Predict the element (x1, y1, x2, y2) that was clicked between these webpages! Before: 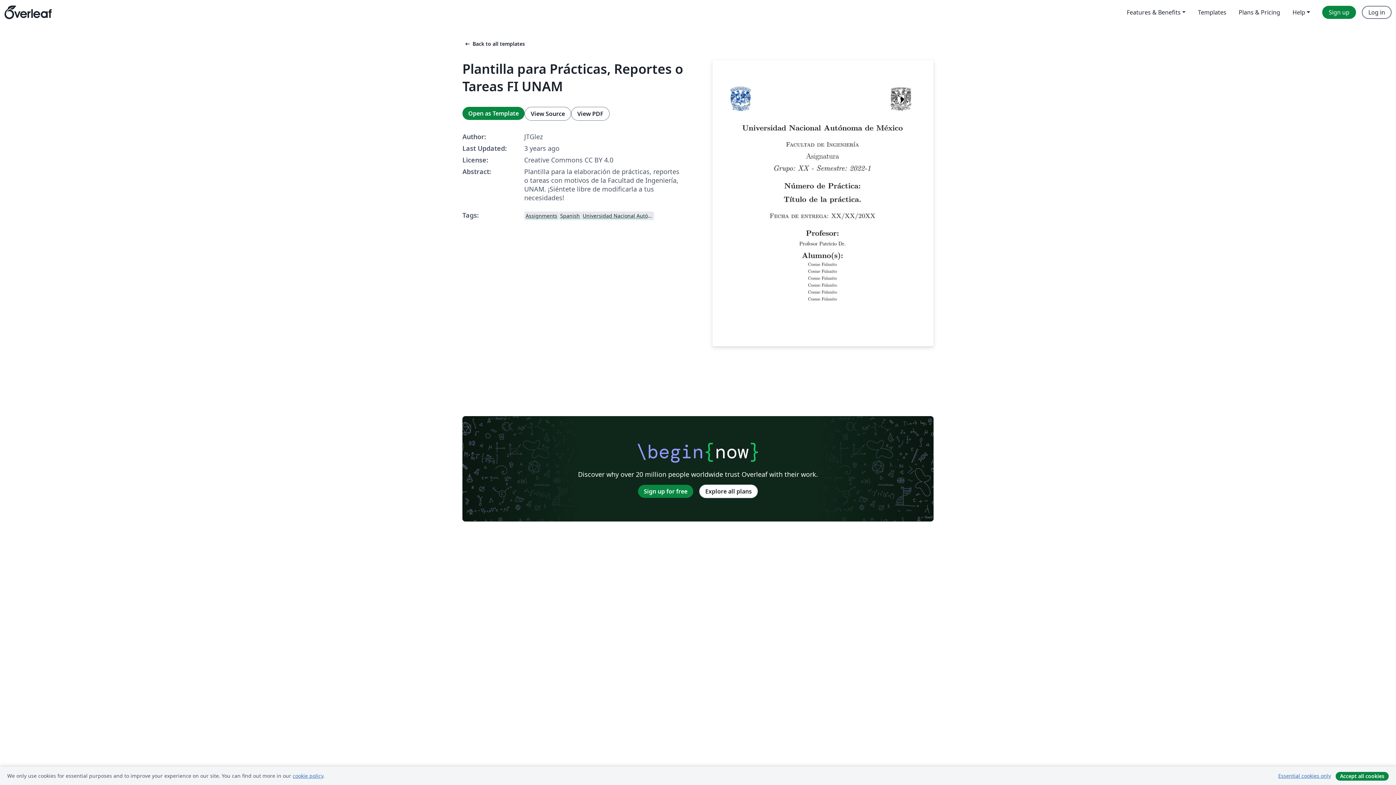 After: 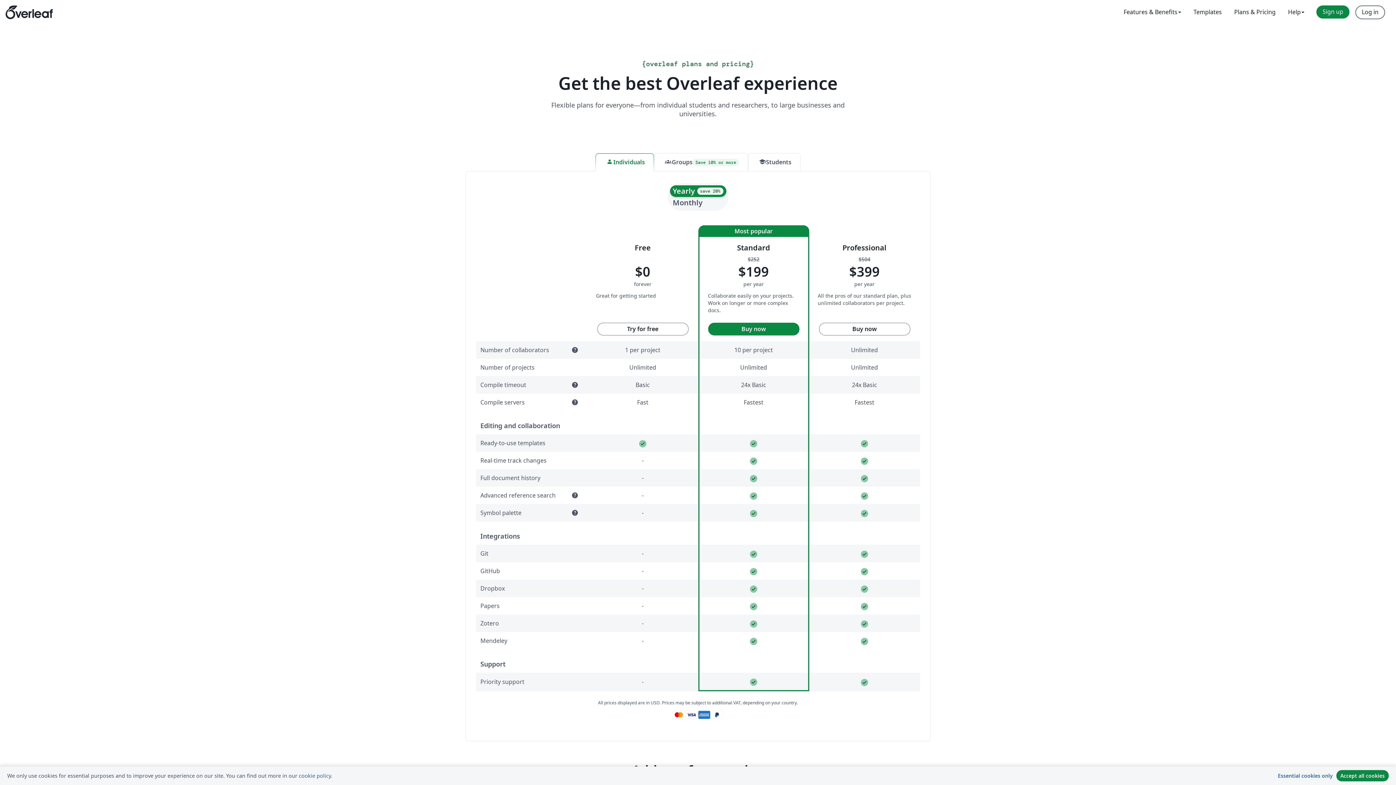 Action: bbox: (699, 484, 758, 498) label: Explore all plans